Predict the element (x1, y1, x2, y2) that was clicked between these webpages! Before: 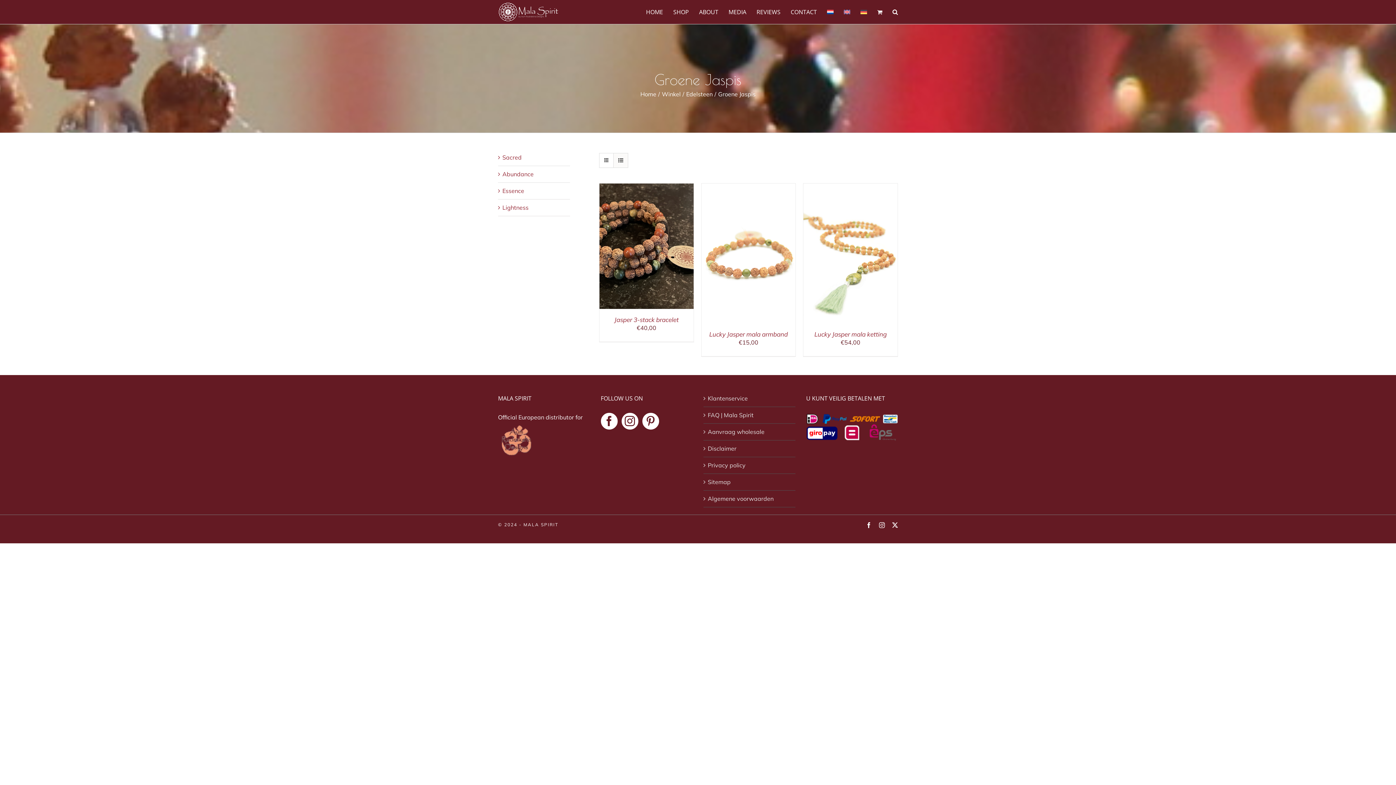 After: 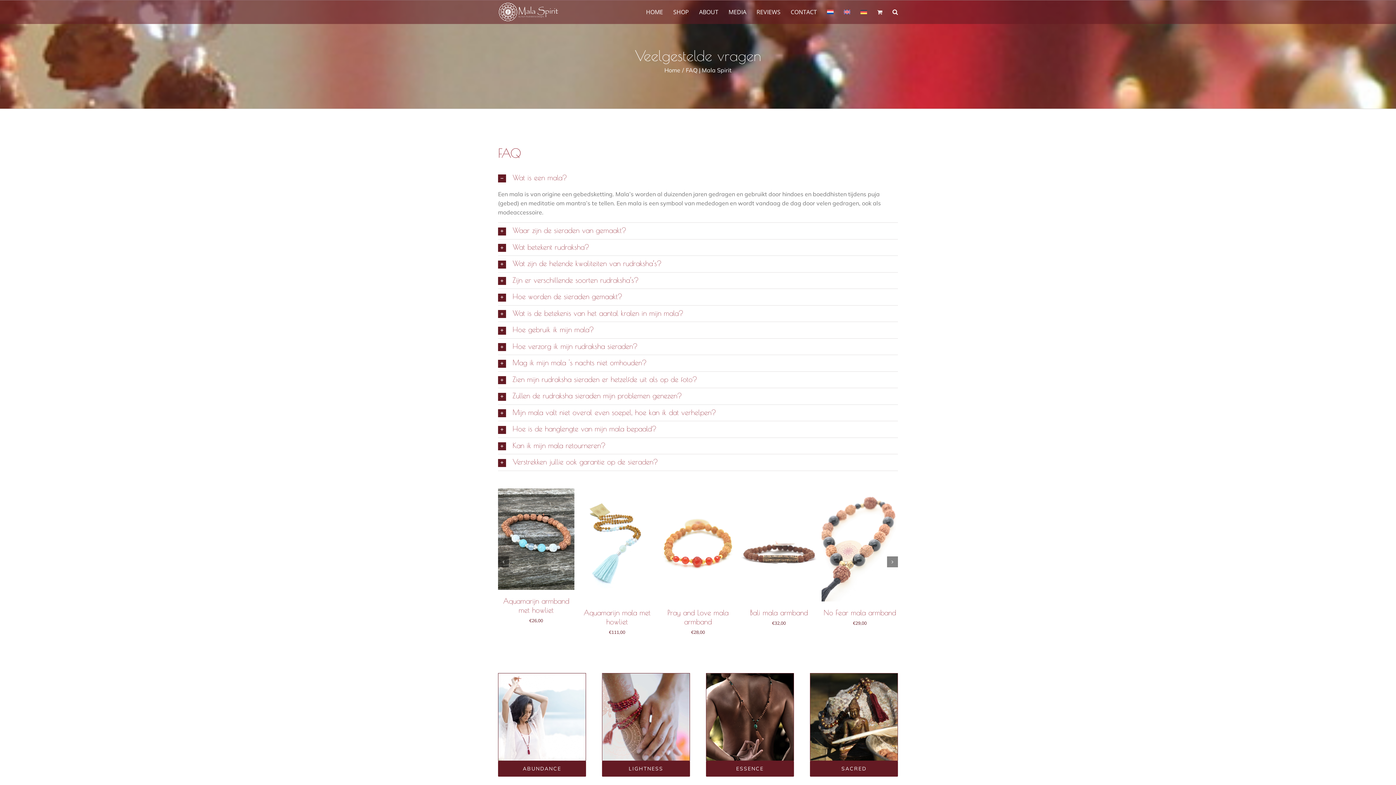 Action: bbox: (708, 410, 791, 419) label: FAQ | Mala Spirit